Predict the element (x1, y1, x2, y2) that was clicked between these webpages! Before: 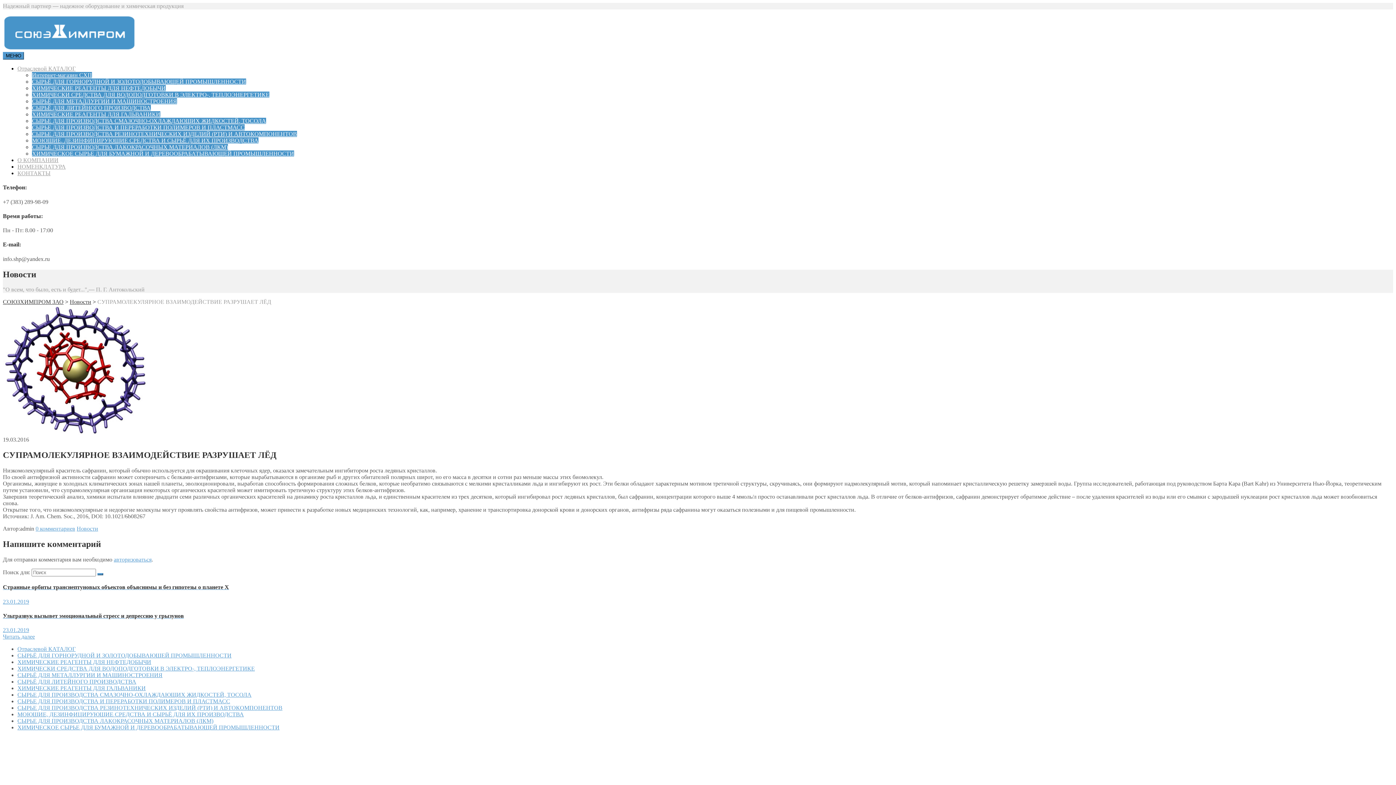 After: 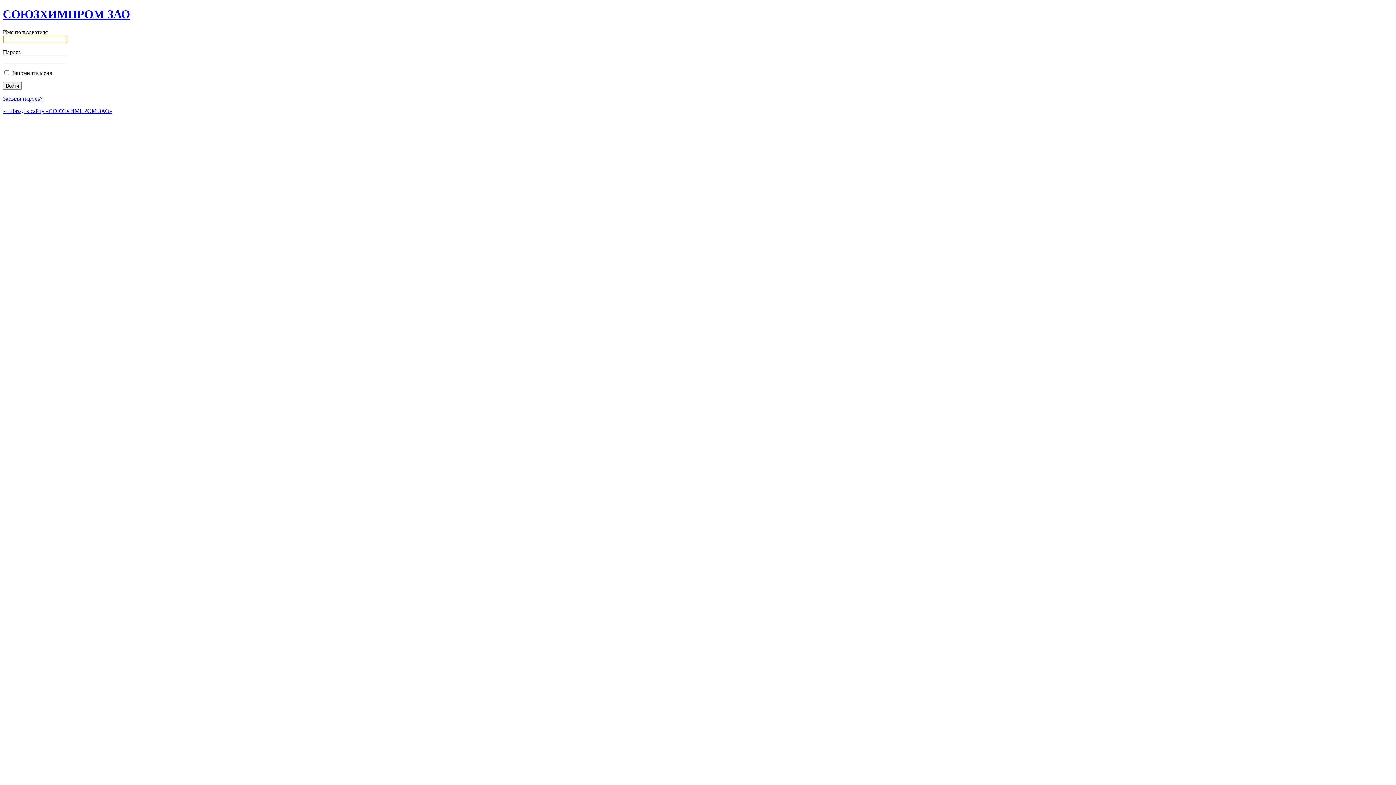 Action: label: авторизоваться bbox: (113, 556, 151, 562)